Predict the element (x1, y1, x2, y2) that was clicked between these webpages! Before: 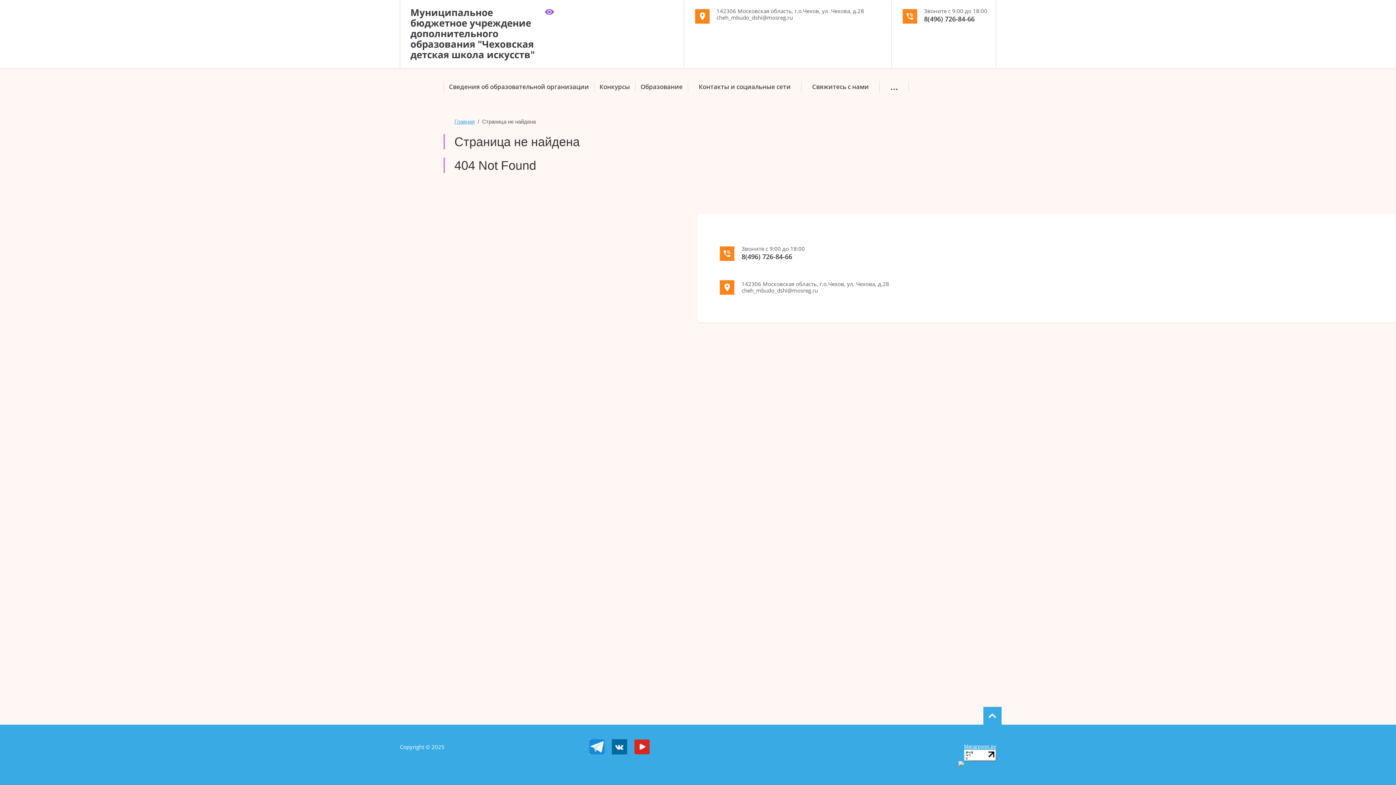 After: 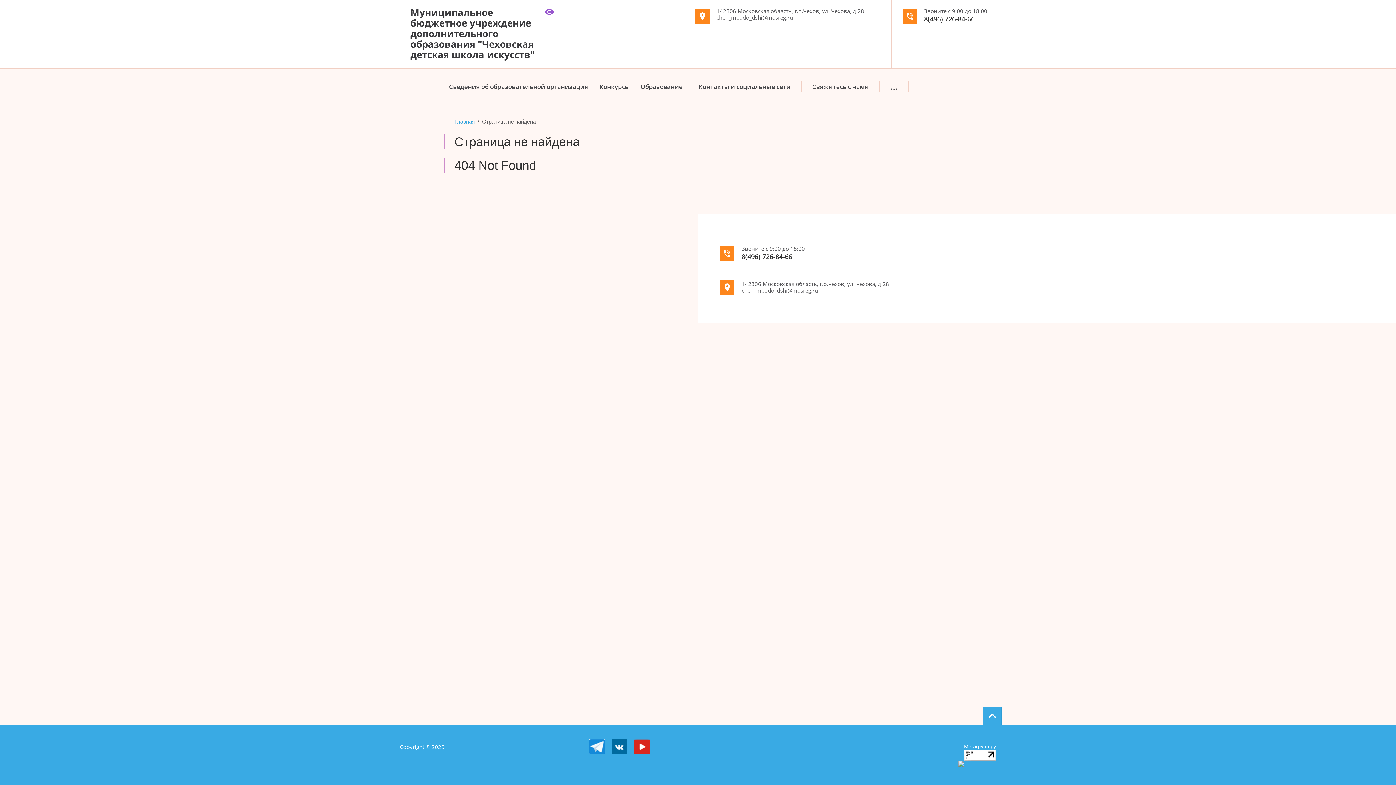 Action: bbox: (611, 739, 627, 754)